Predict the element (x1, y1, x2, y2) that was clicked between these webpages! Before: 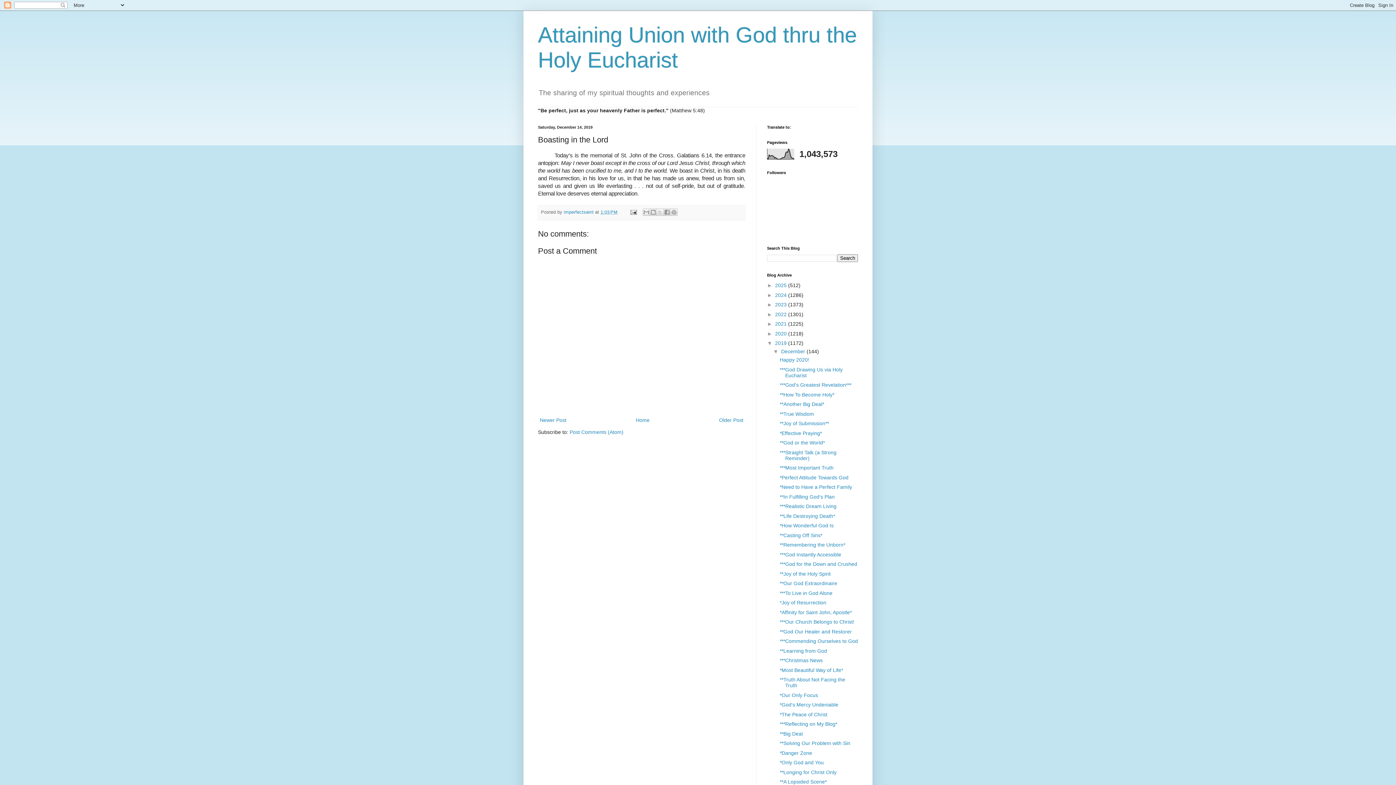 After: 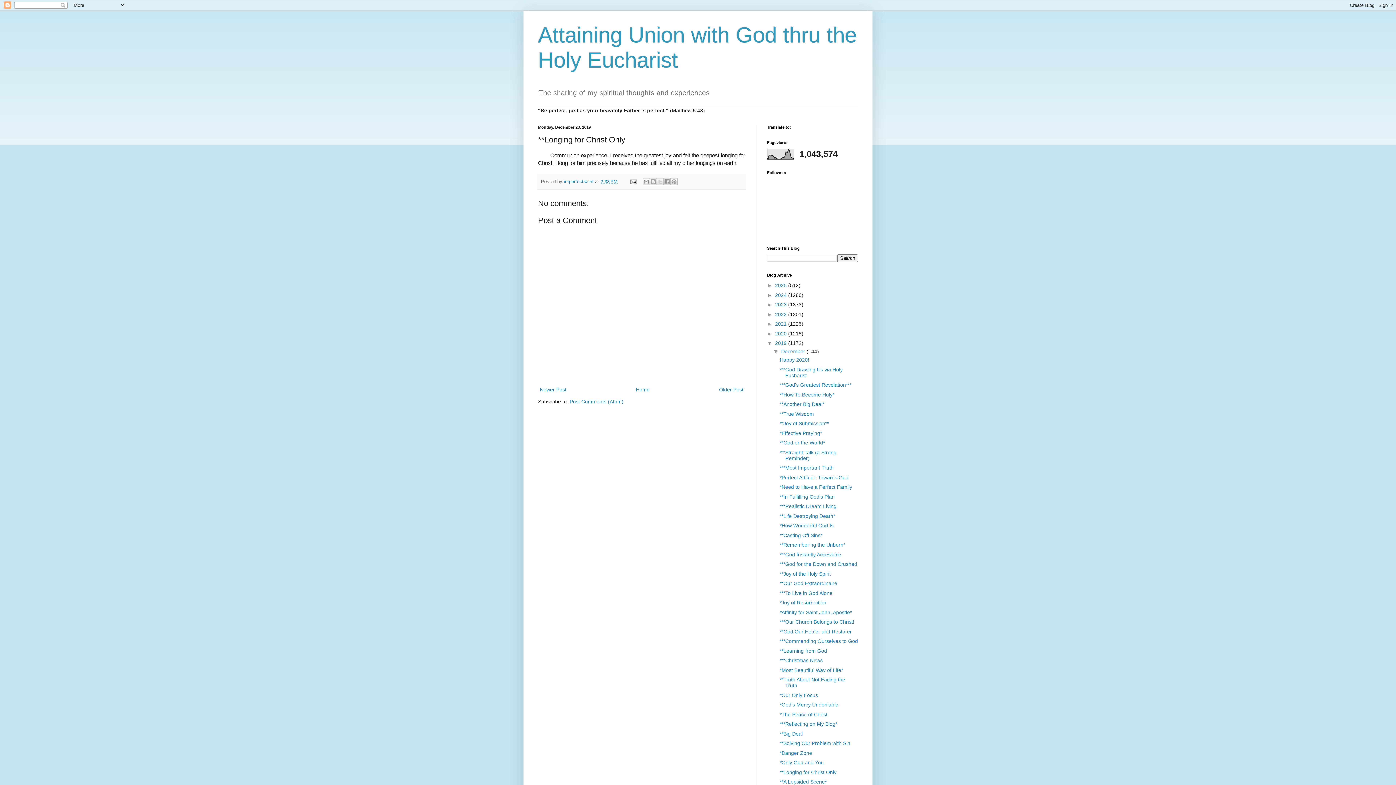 Action: label: **Longing for Christ Only bbox: (779, 769, 836, 775)